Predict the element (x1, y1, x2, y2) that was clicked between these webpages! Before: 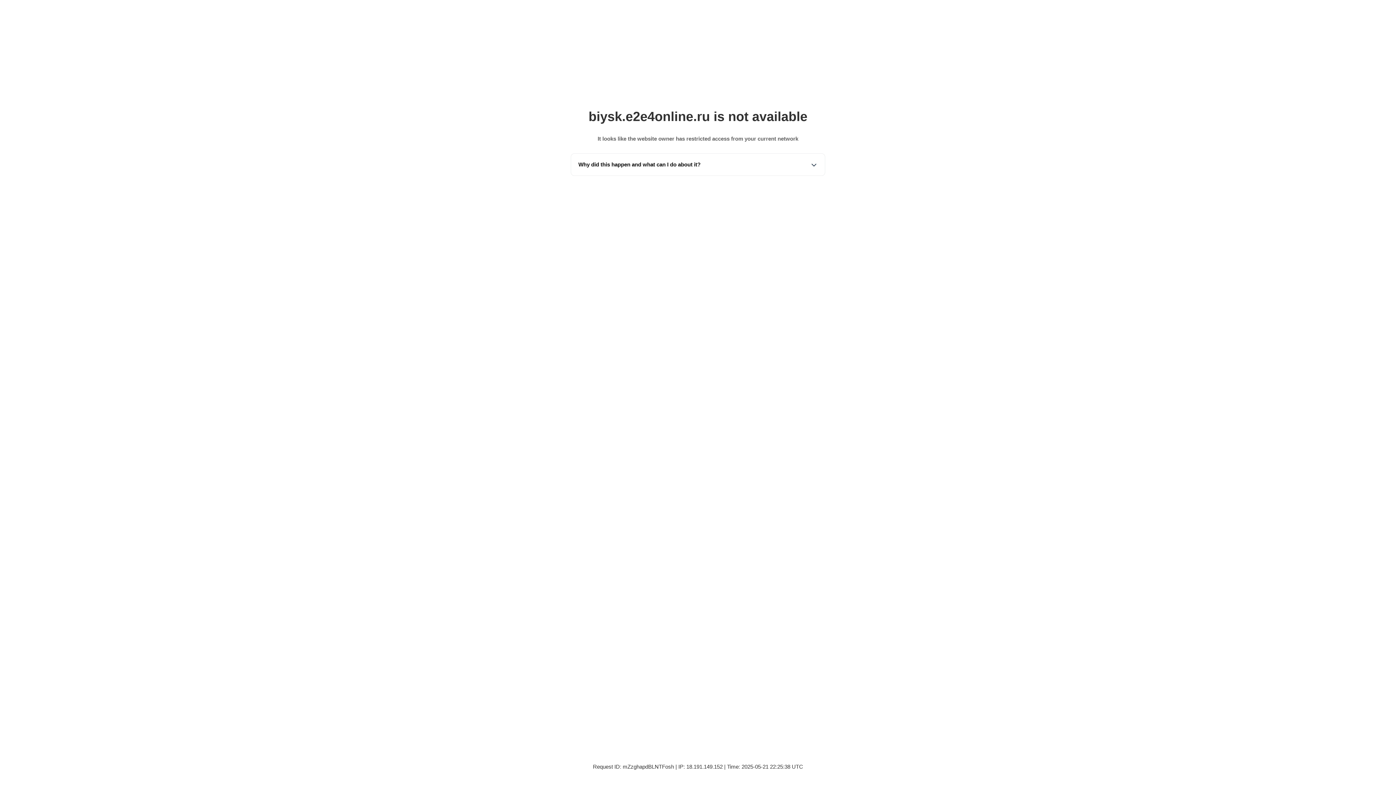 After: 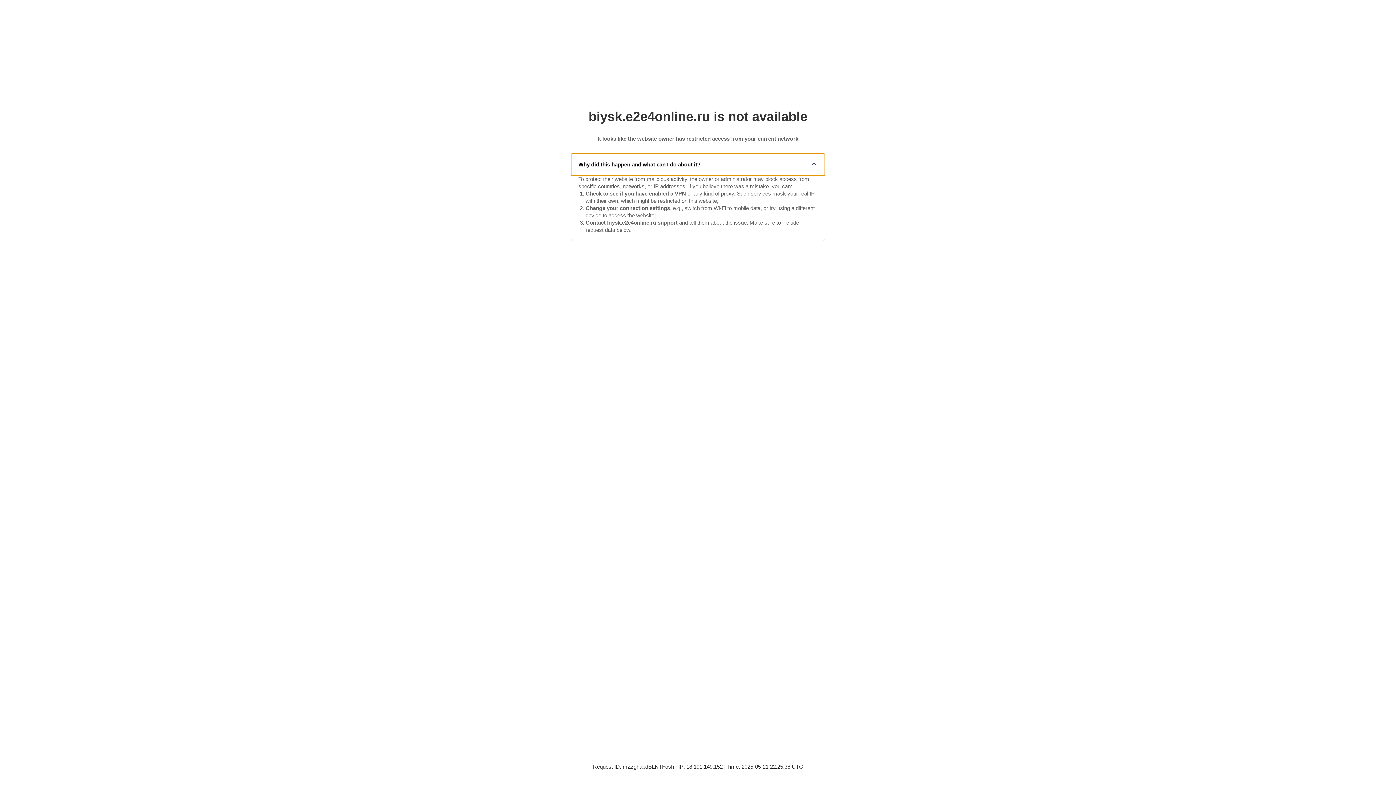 Action: label: Why did this happen and what can I do about it? bbox: (571, 153, 825, 175)